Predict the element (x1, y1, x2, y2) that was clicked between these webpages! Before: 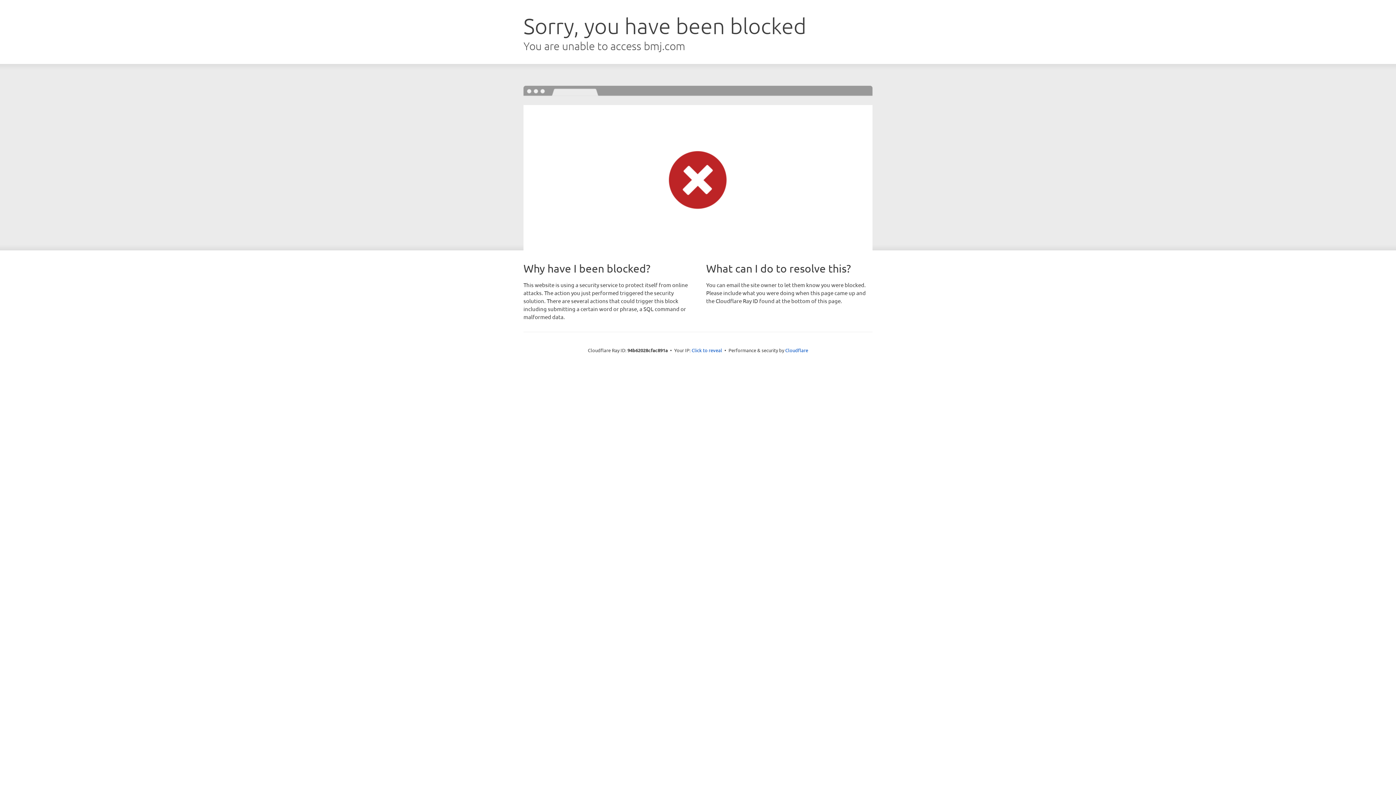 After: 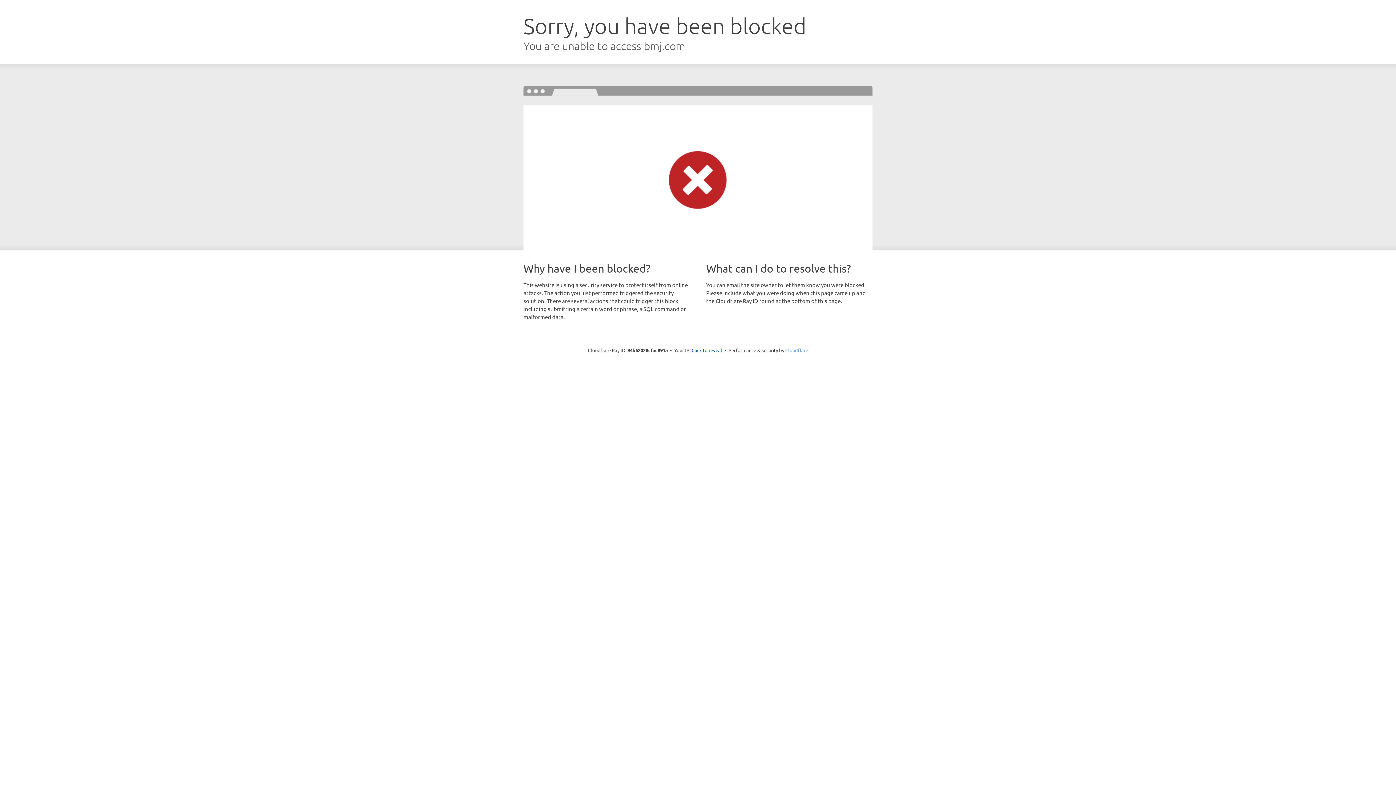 Action: label: Cloudflare bbox: (785, 347, 808, 353)